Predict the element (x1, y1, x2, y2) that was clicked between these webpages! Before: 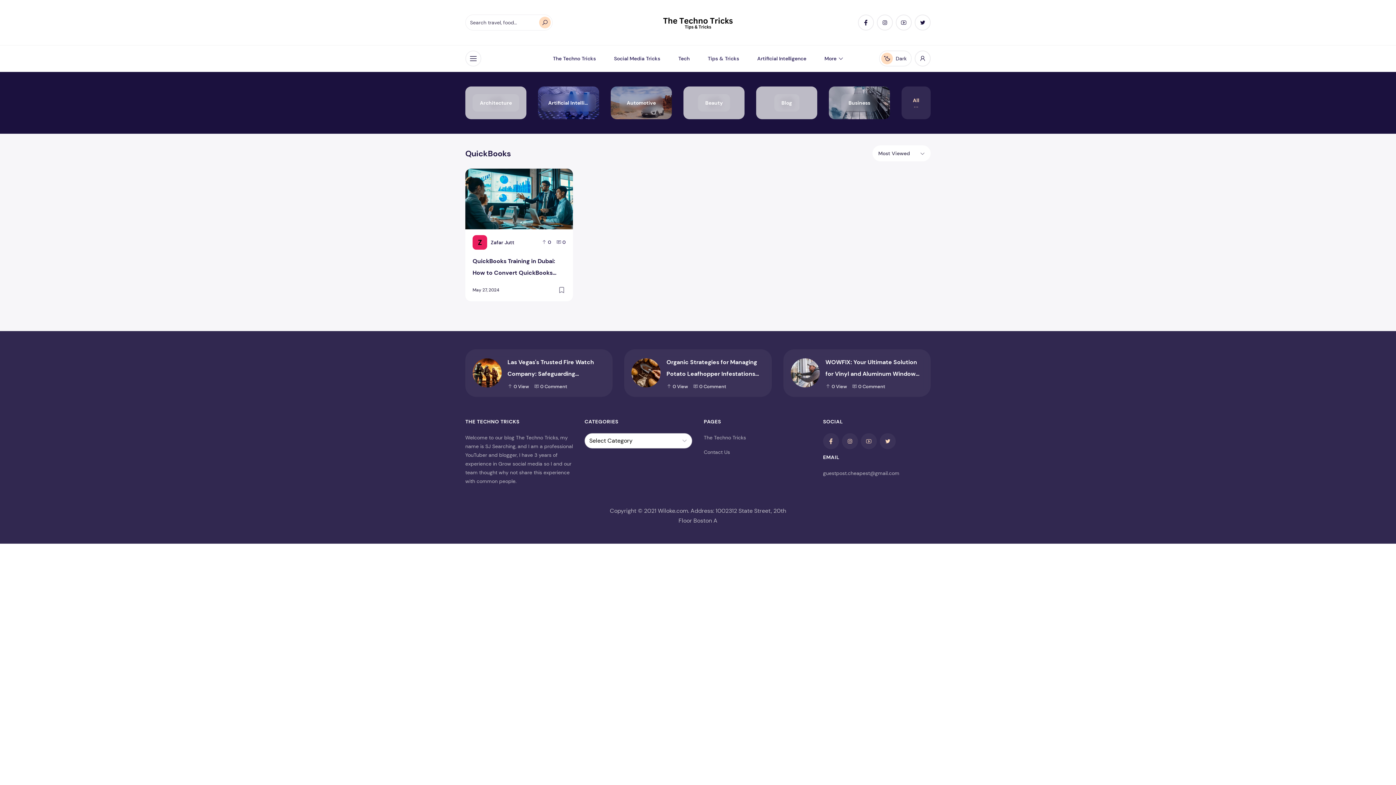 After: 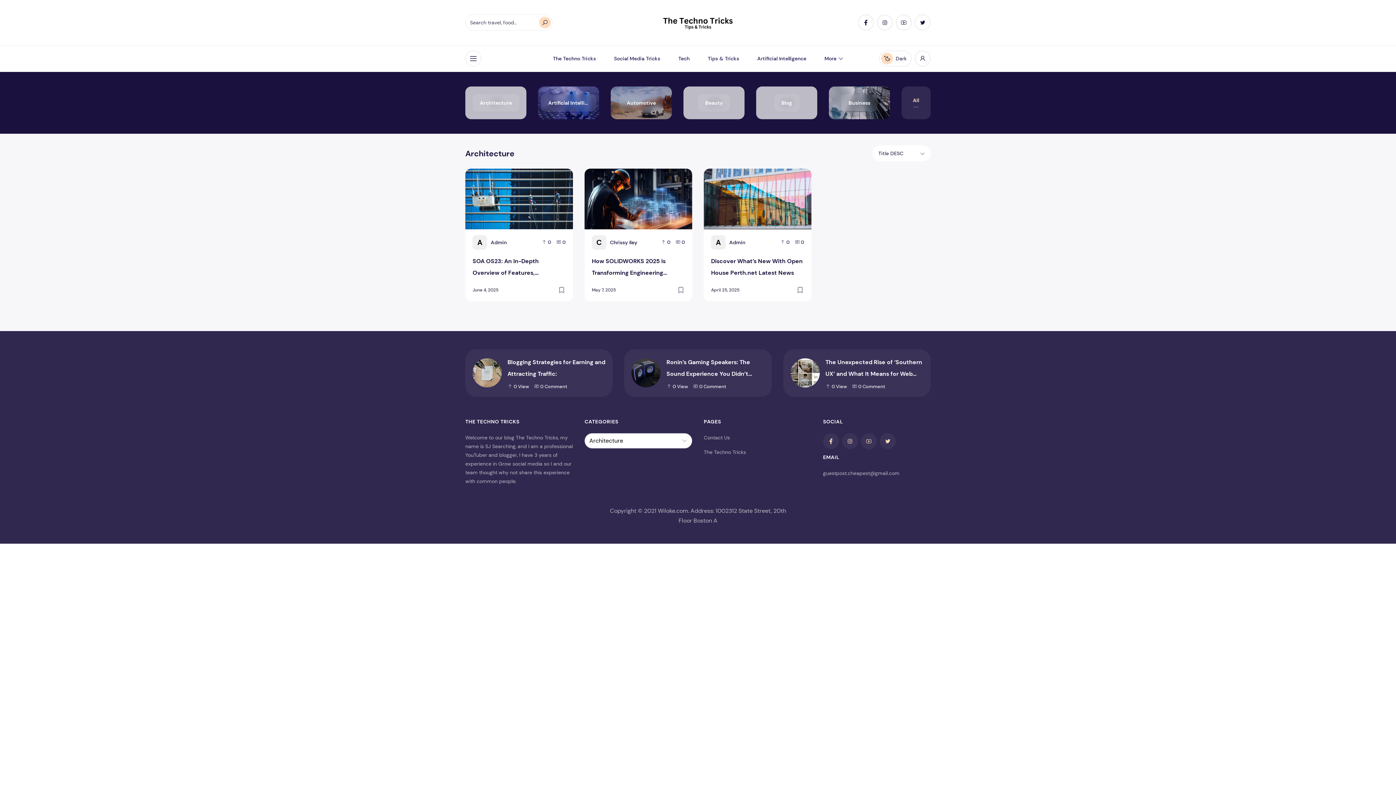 Action: bbox: (465, 86, 526, 119) label: Architecture